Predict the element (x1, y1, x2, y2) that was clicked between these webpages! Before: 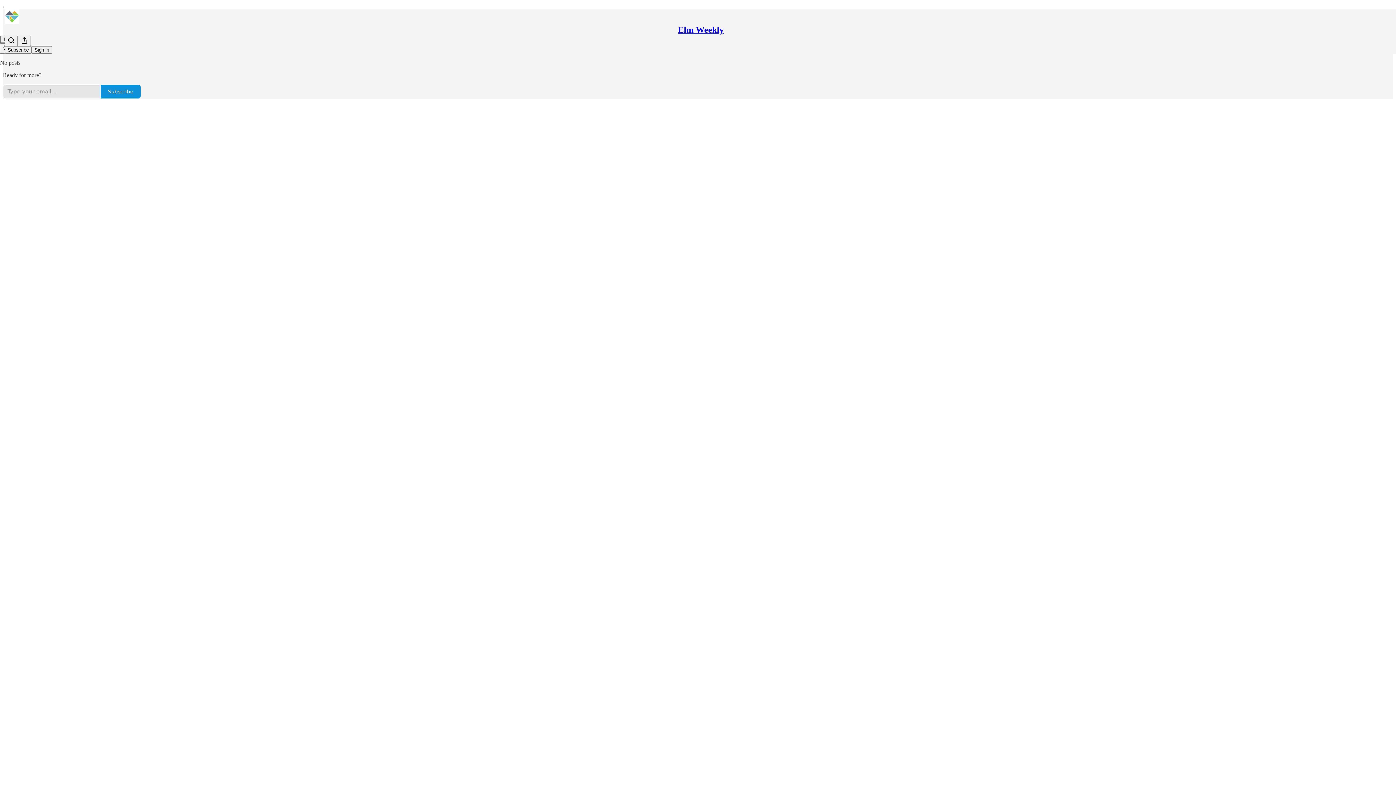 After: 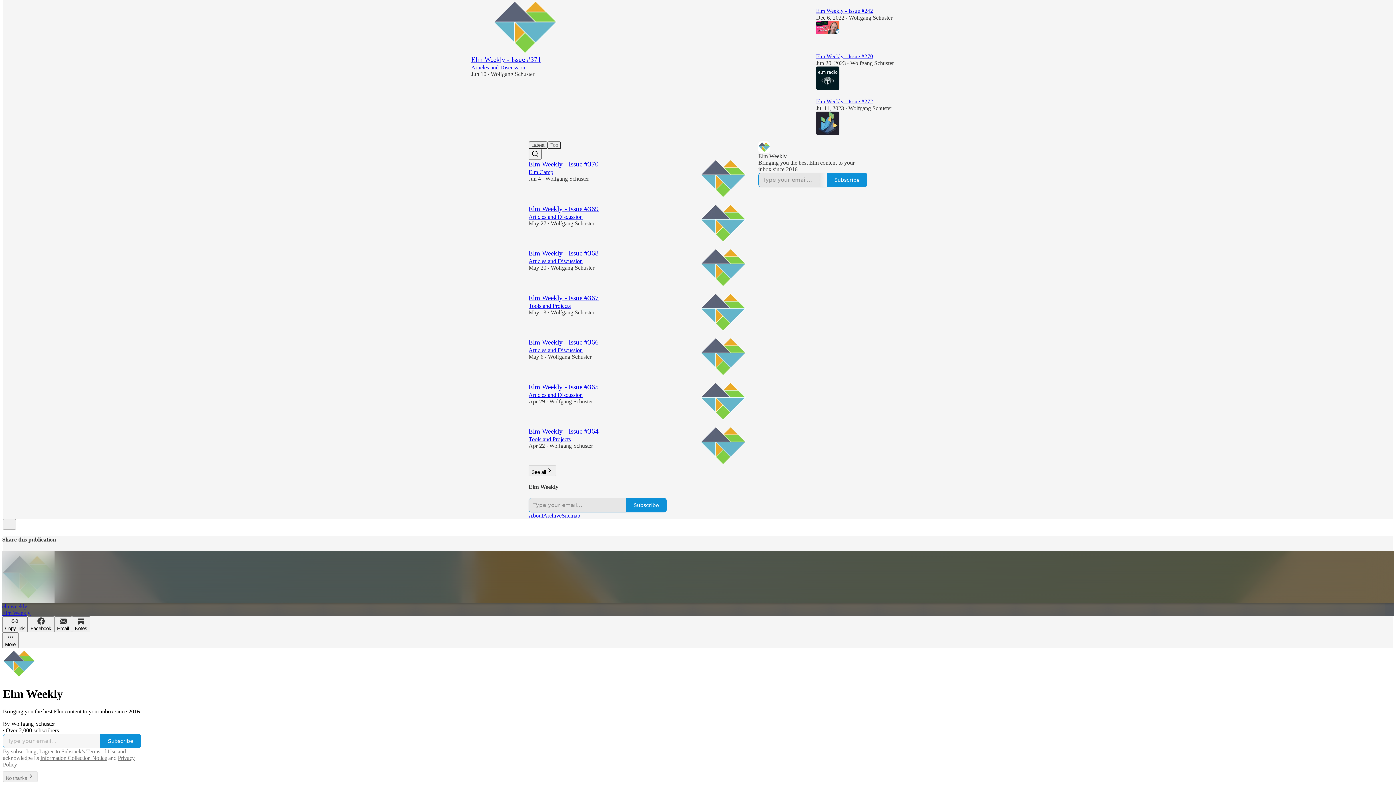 Action: bbox: (678, 25, 724, 34) label: Elm Weekly